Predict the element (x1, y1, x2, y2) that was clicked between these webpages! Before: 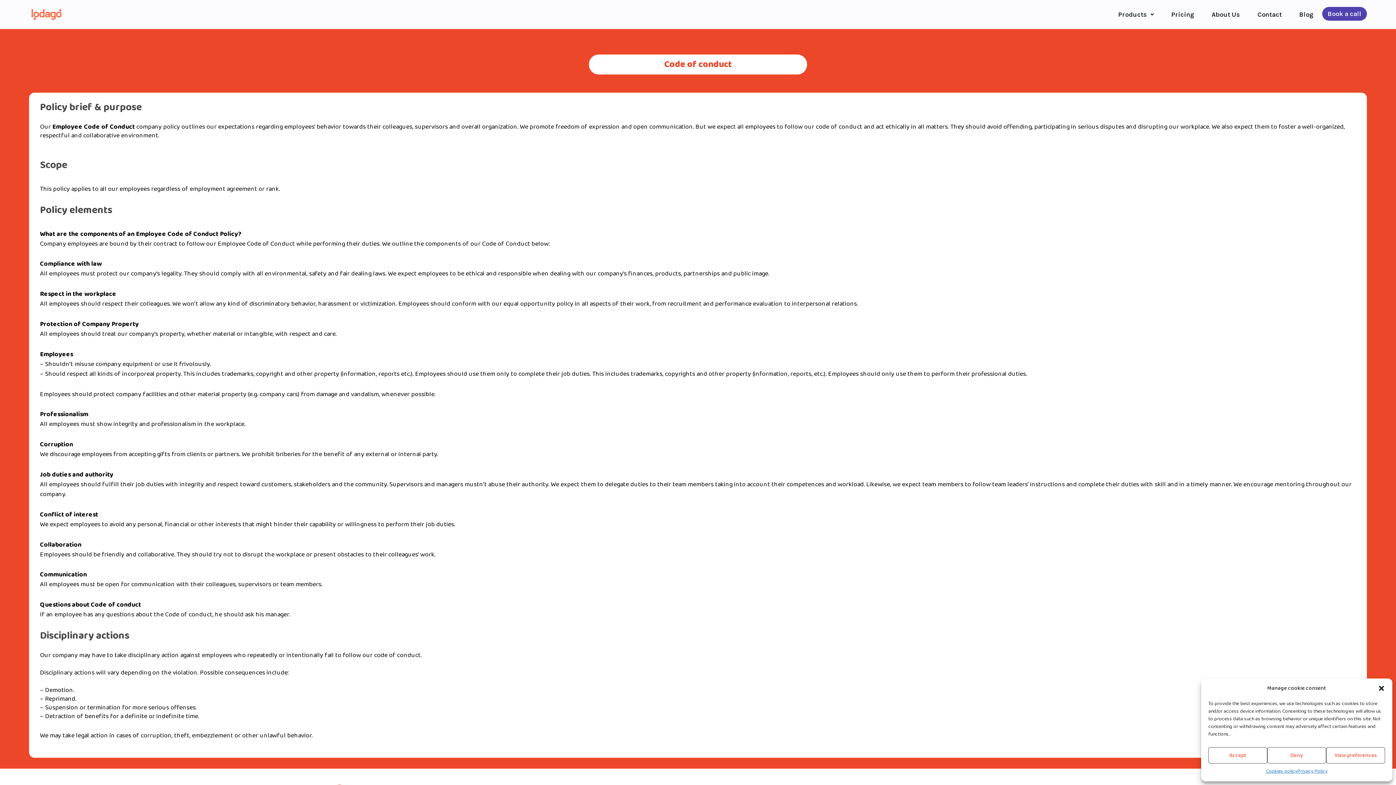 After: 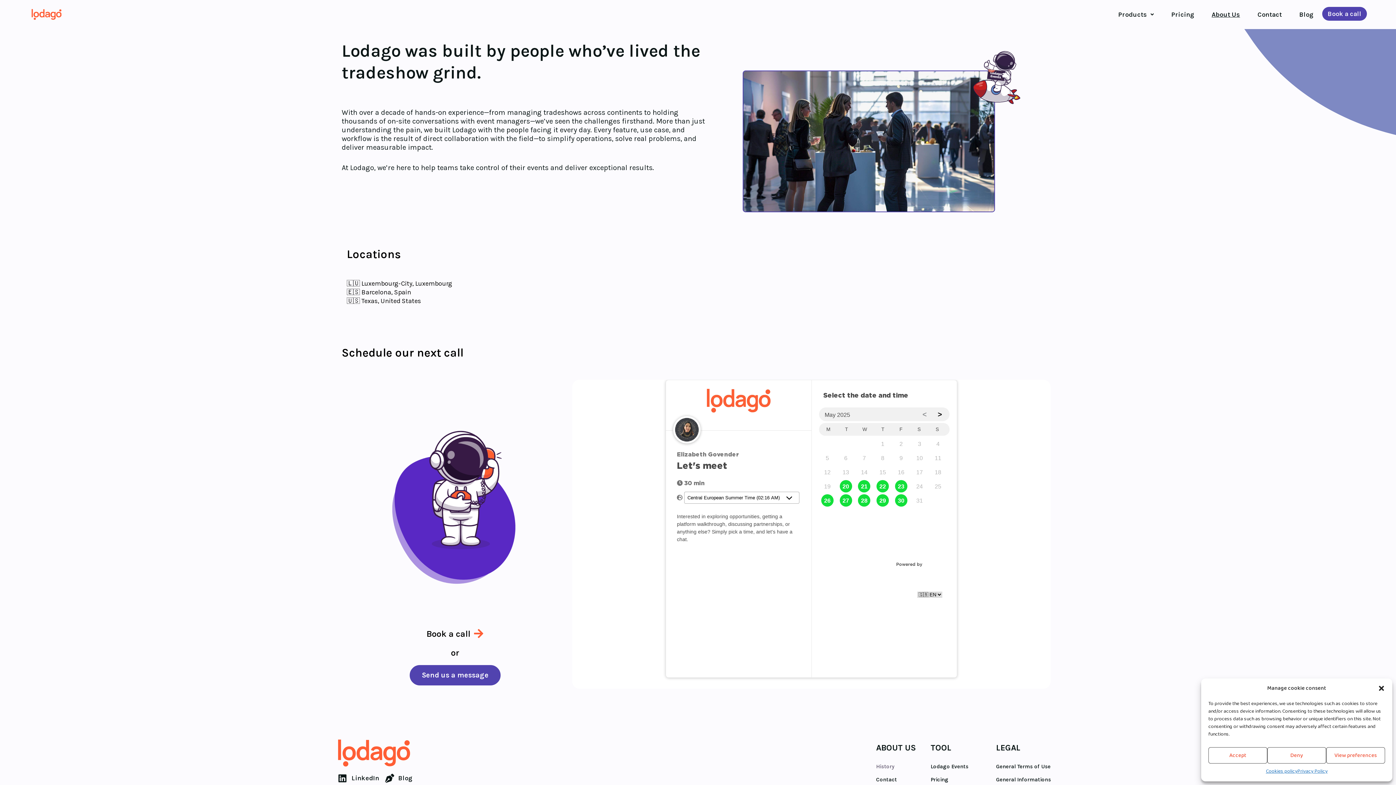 Action: label: About Us bbox: (1203, 7, 1249, 21)